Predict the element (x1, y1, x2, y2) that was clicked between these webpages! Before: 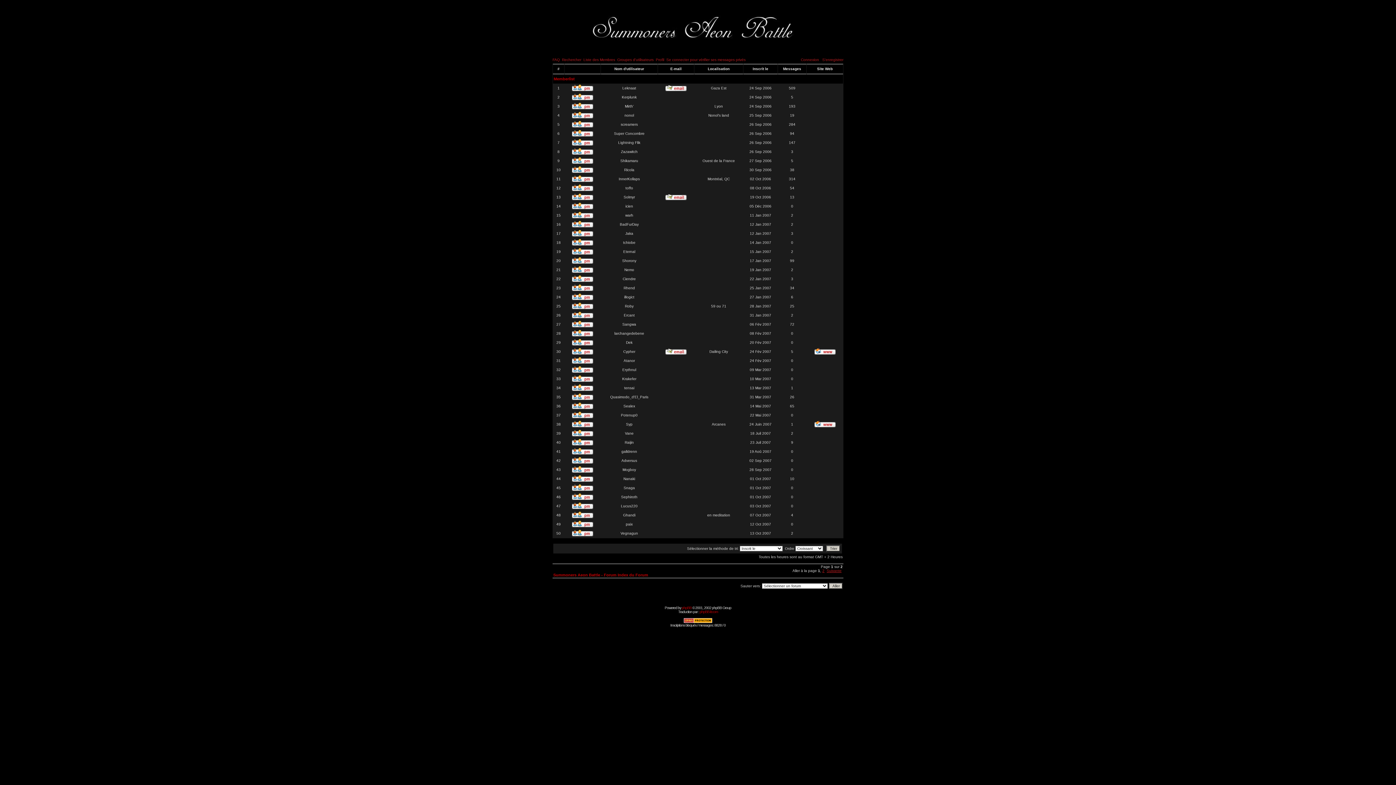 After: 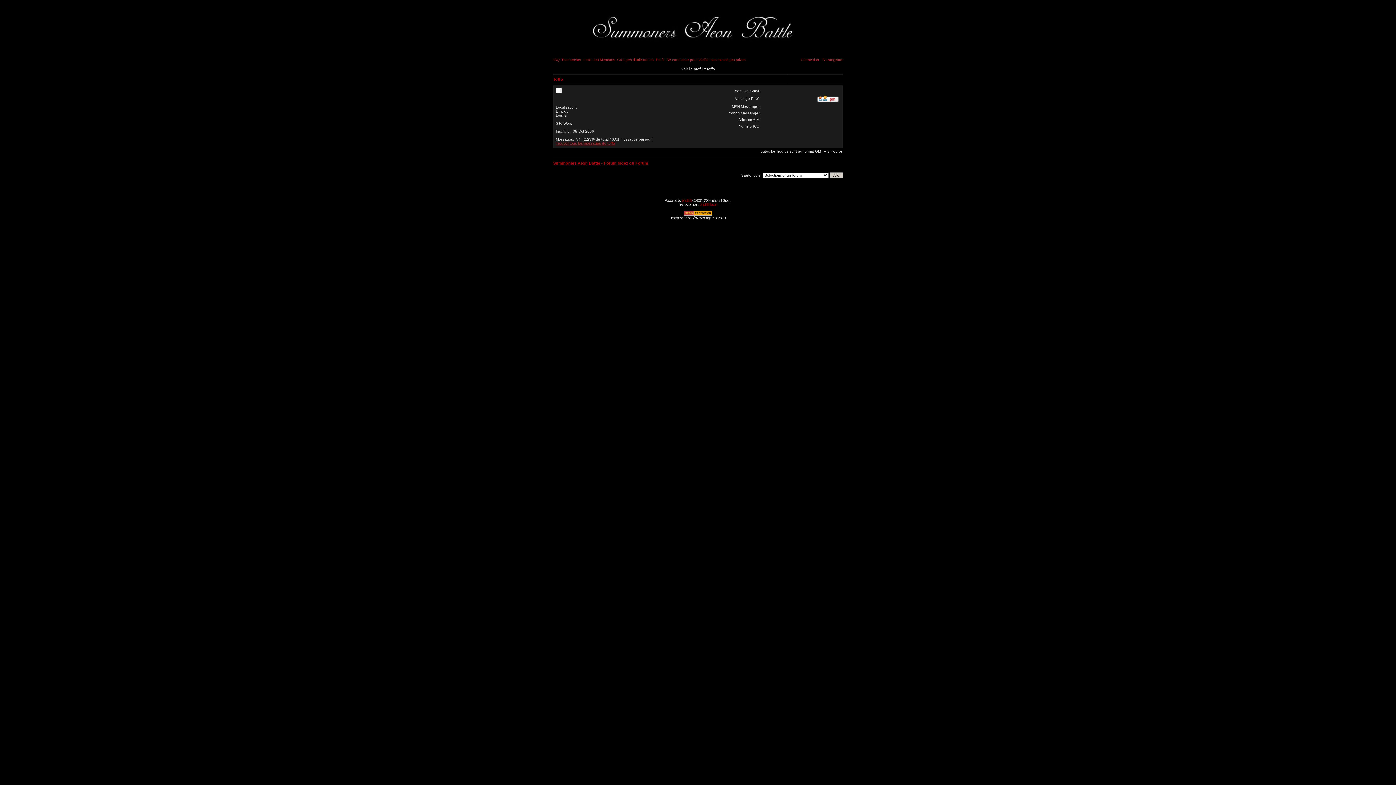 Action: label: toffo bbox: (625, 186, 633, 190)